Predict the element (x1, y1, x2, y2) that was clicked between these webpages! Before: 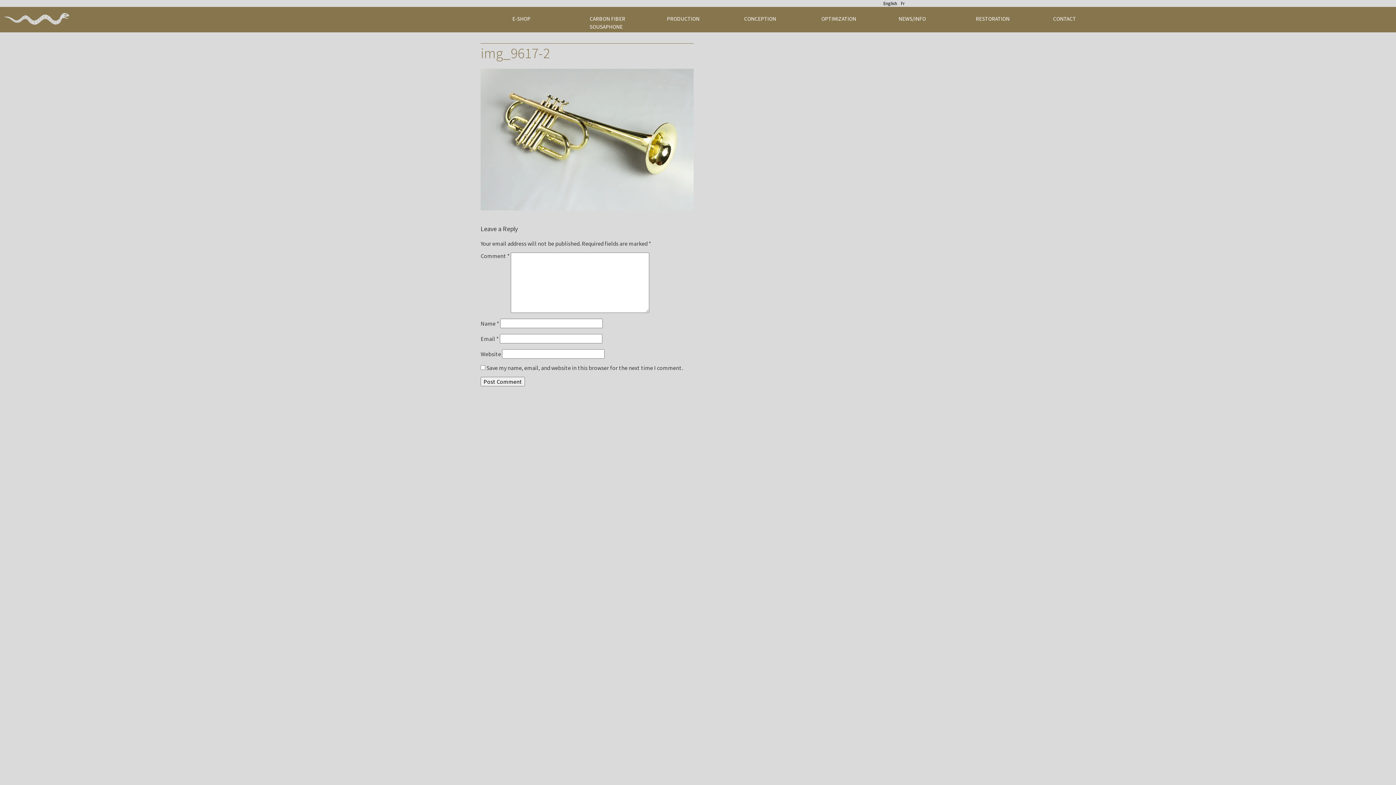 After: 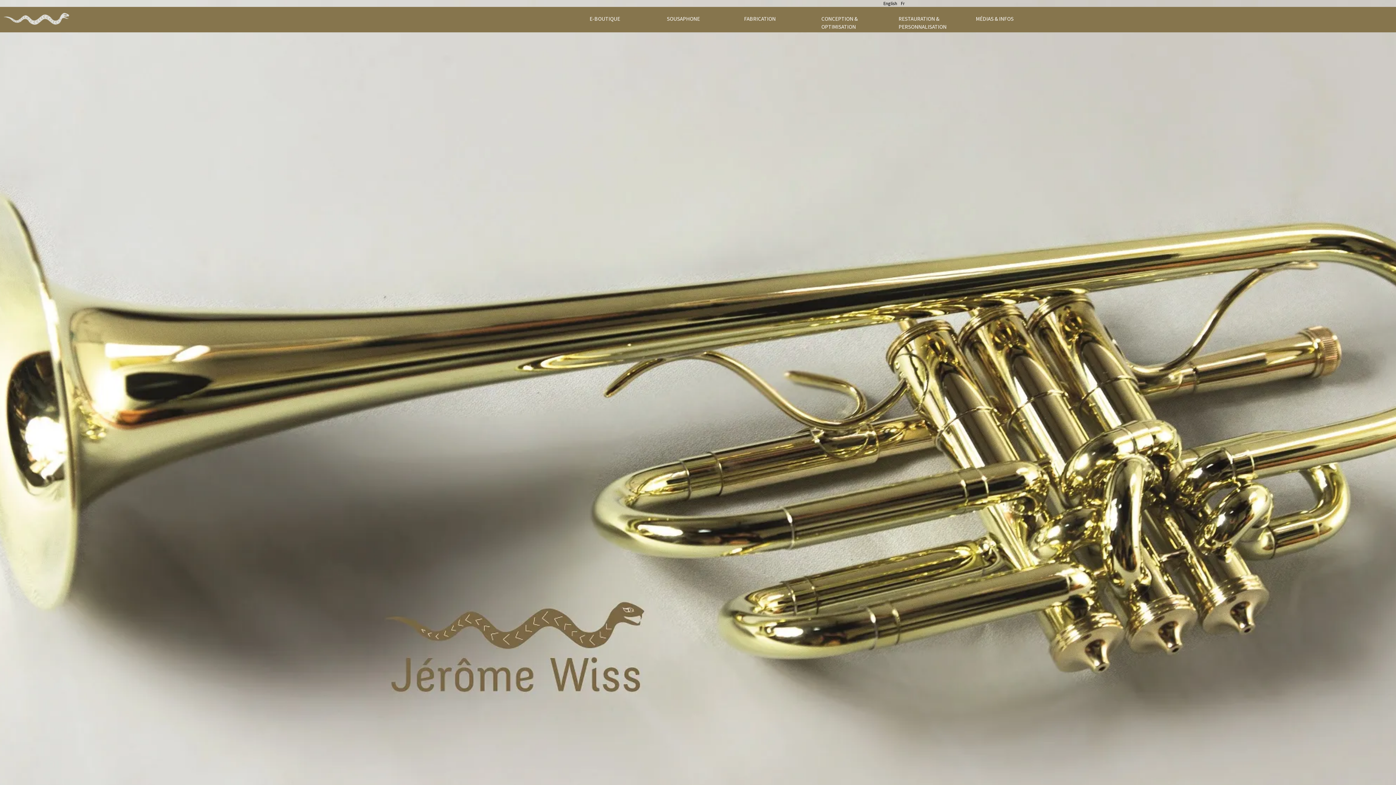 Action: bbox: (901, 0, 904, 6) label: Fr